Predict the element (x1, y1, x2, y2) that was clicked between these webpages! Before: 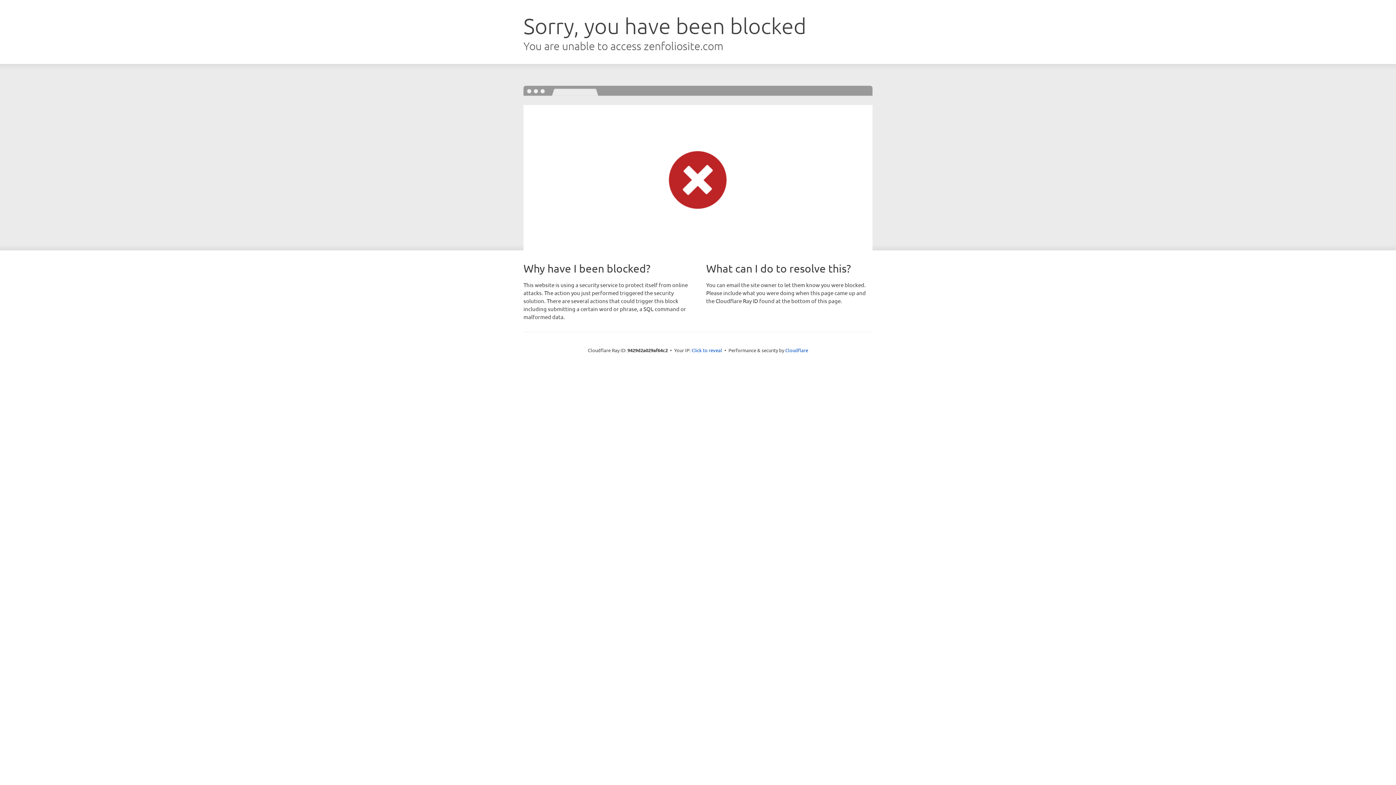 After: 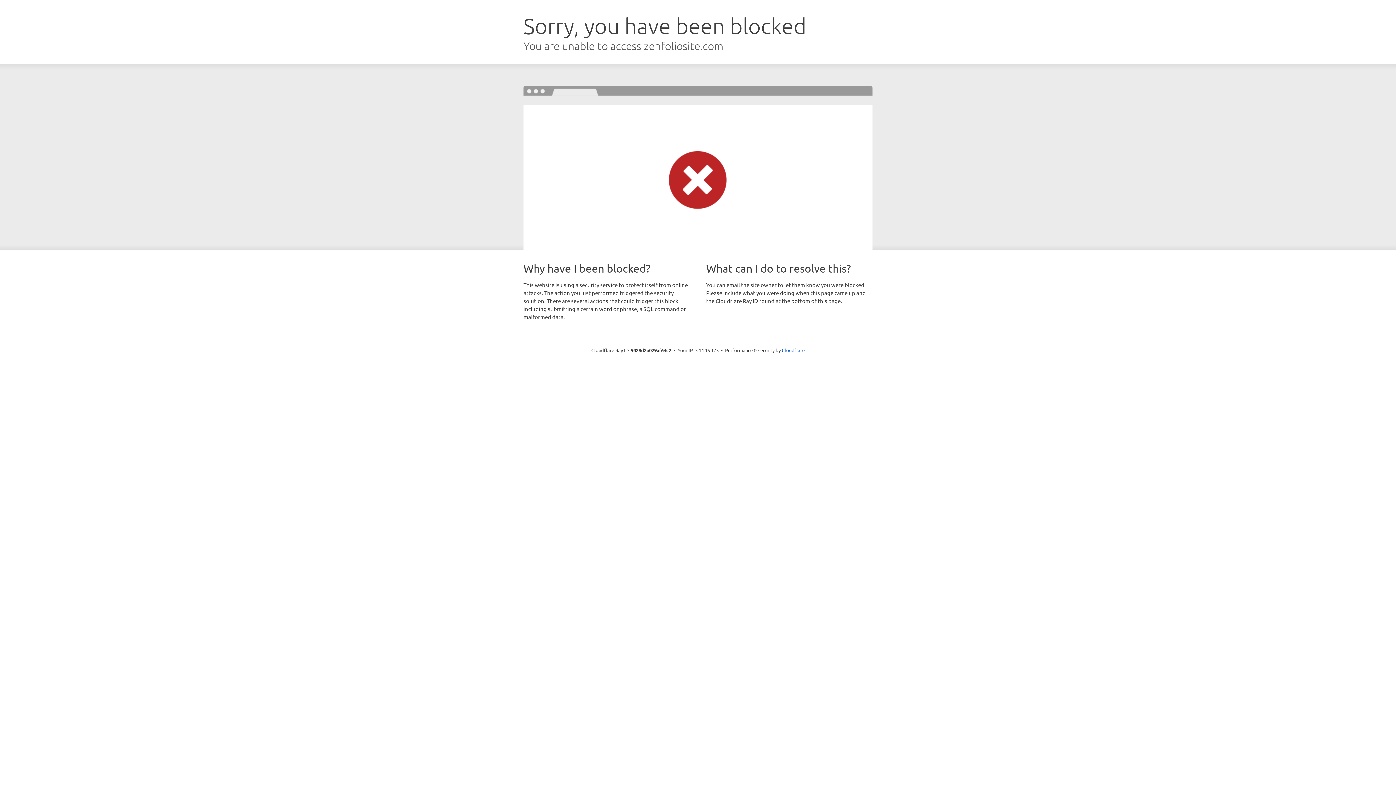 Action: bbox: (691, 346, 722, 353) label: Click to reveal